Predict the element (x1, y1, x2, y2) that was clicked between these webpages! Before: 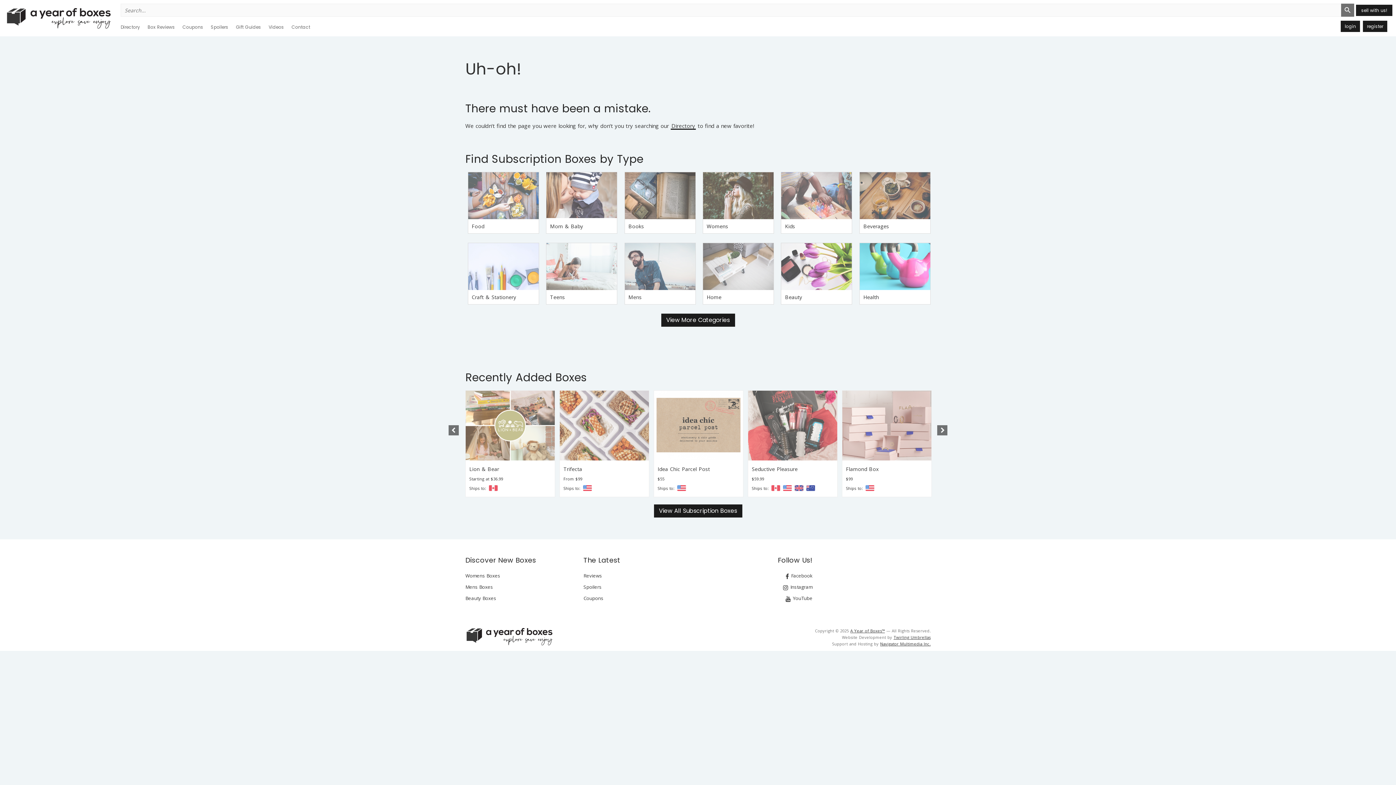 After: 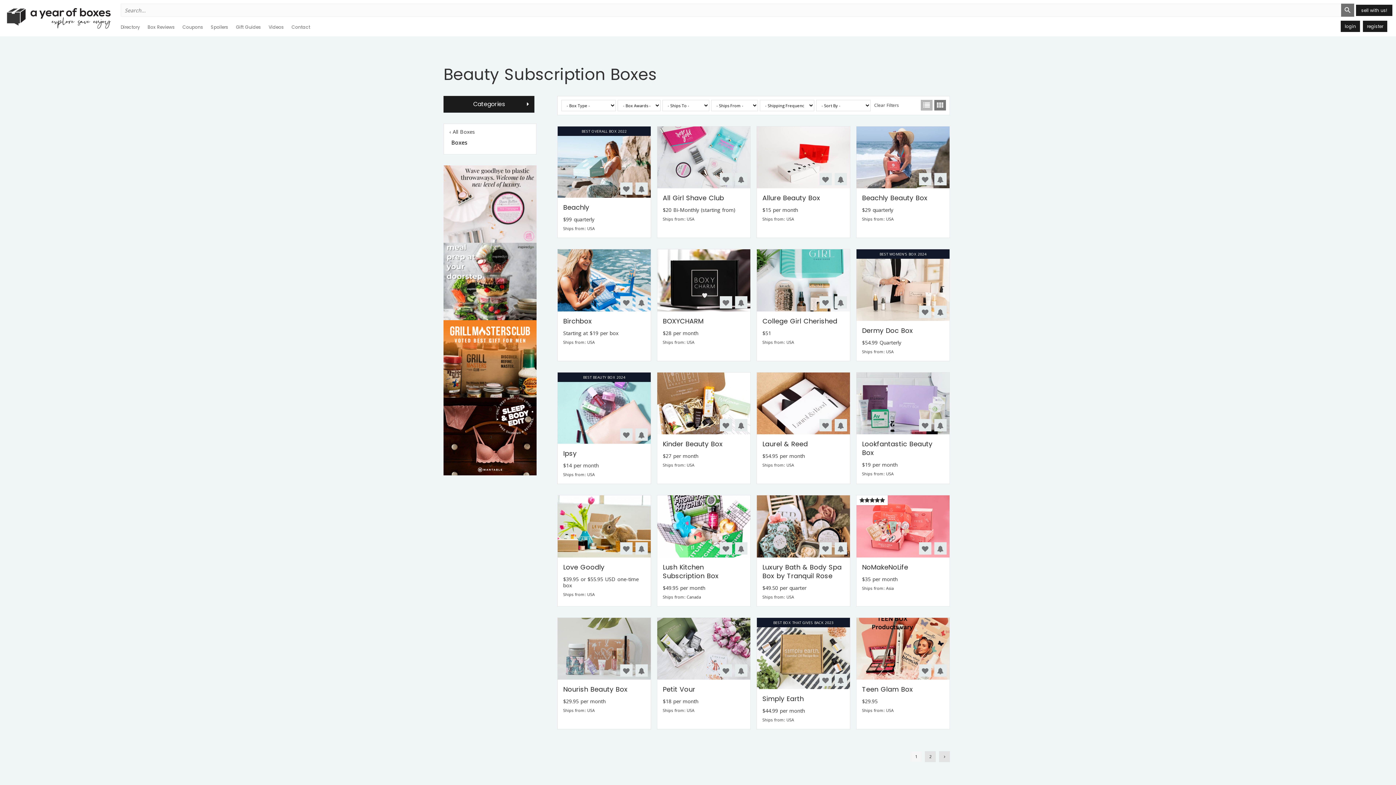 Action: label: Beauty bbox: (785, 293, 802, 300)